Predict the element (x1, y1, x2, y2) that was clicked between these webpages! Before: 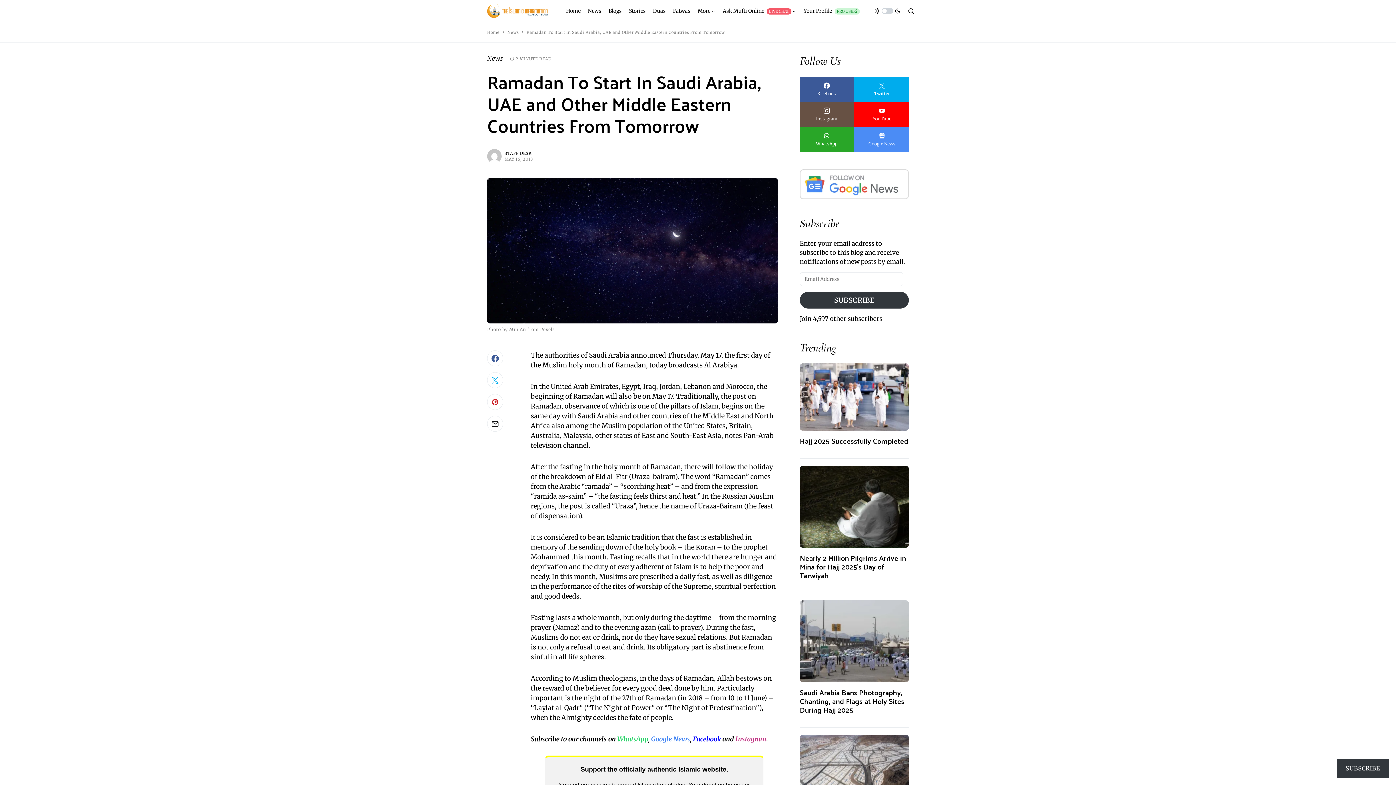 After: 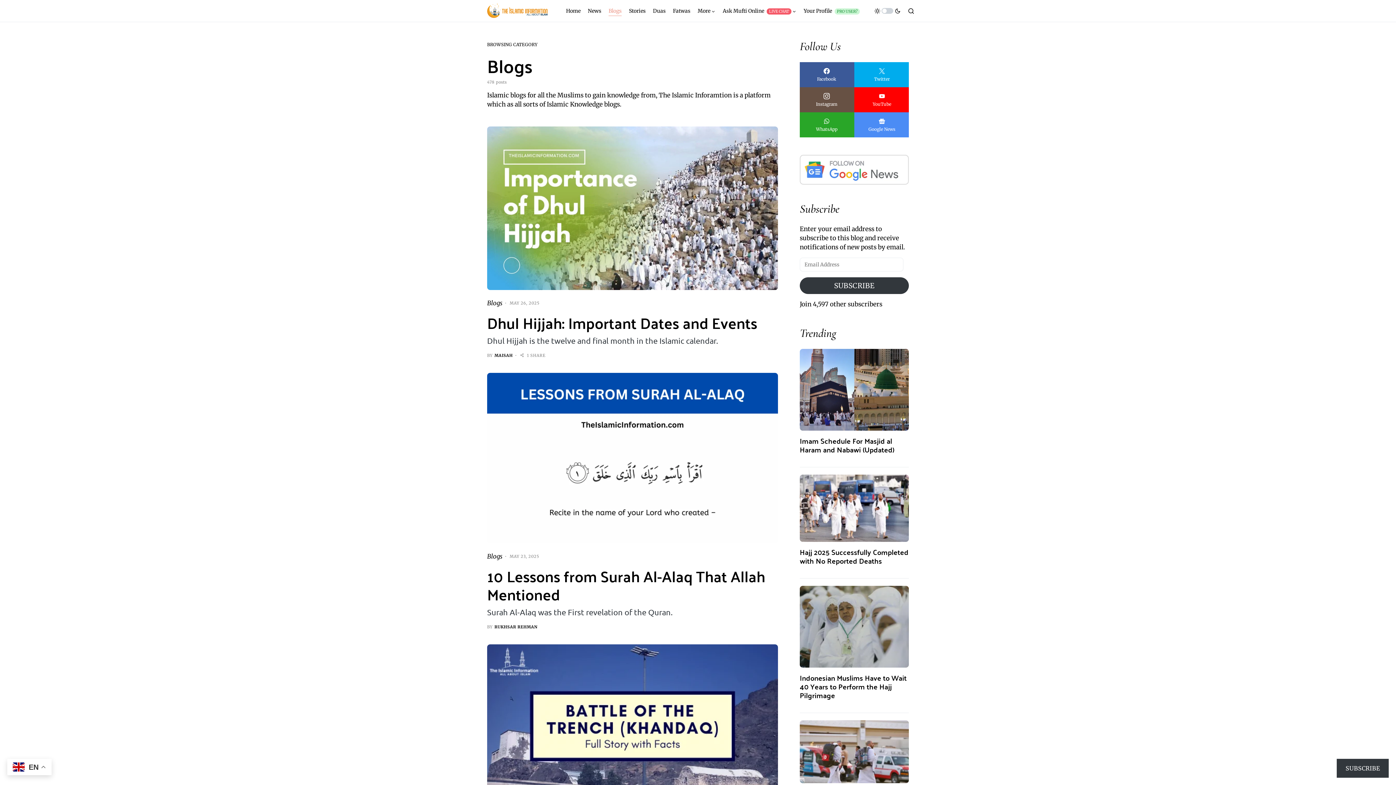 Action: bbox: (608, 0, 621, 21) label: Blogs